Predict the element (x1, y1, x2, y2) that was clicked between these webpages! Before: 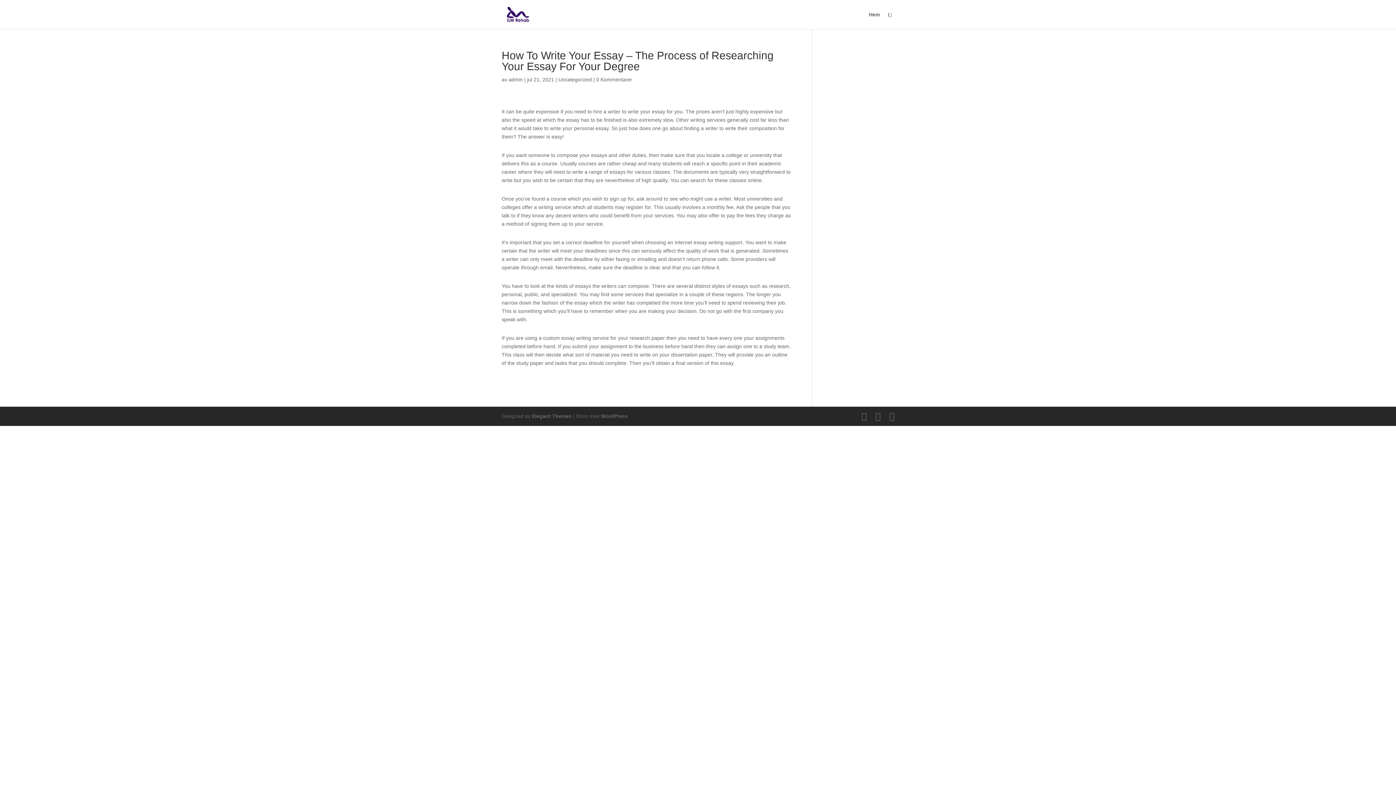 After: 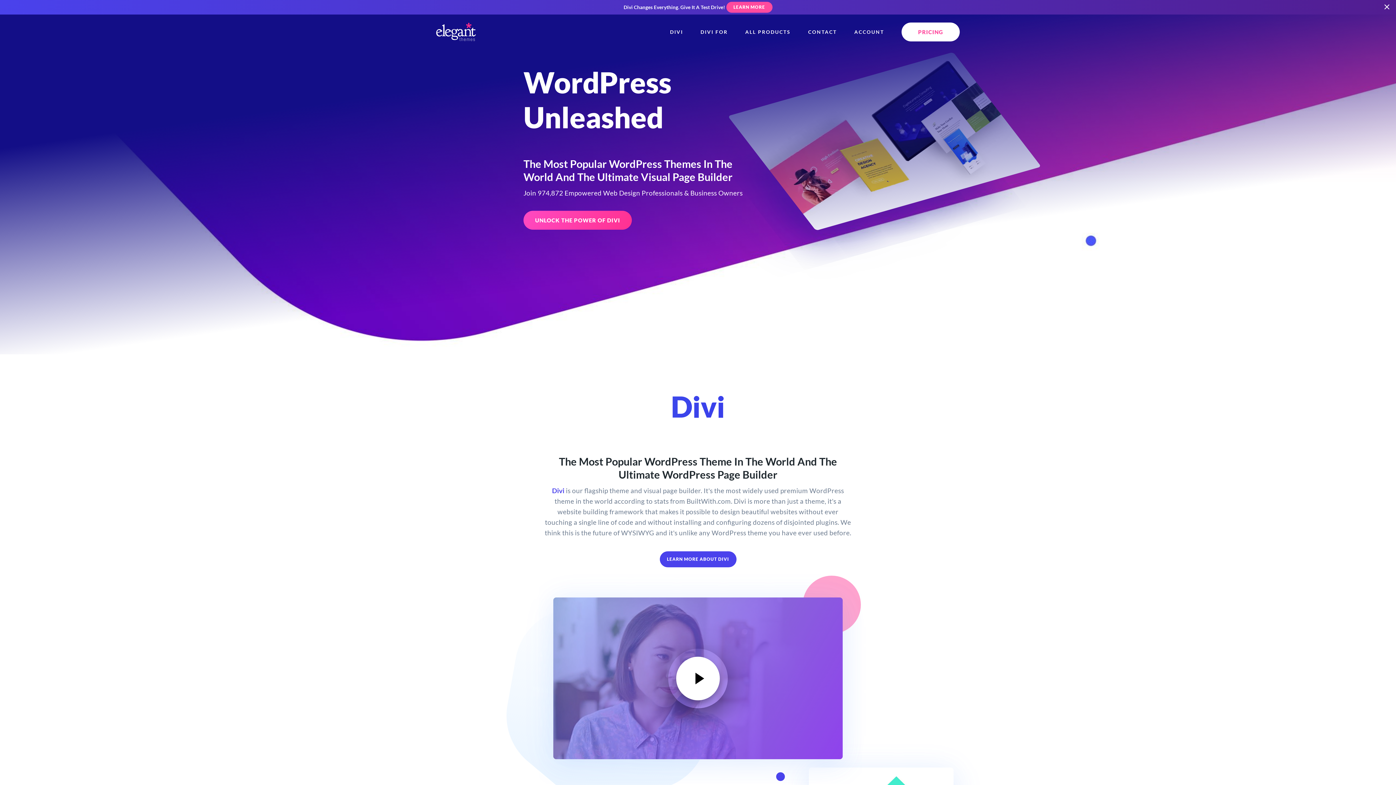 Action: label: Elegant Themes bbox: (532, 413, 572, 419)